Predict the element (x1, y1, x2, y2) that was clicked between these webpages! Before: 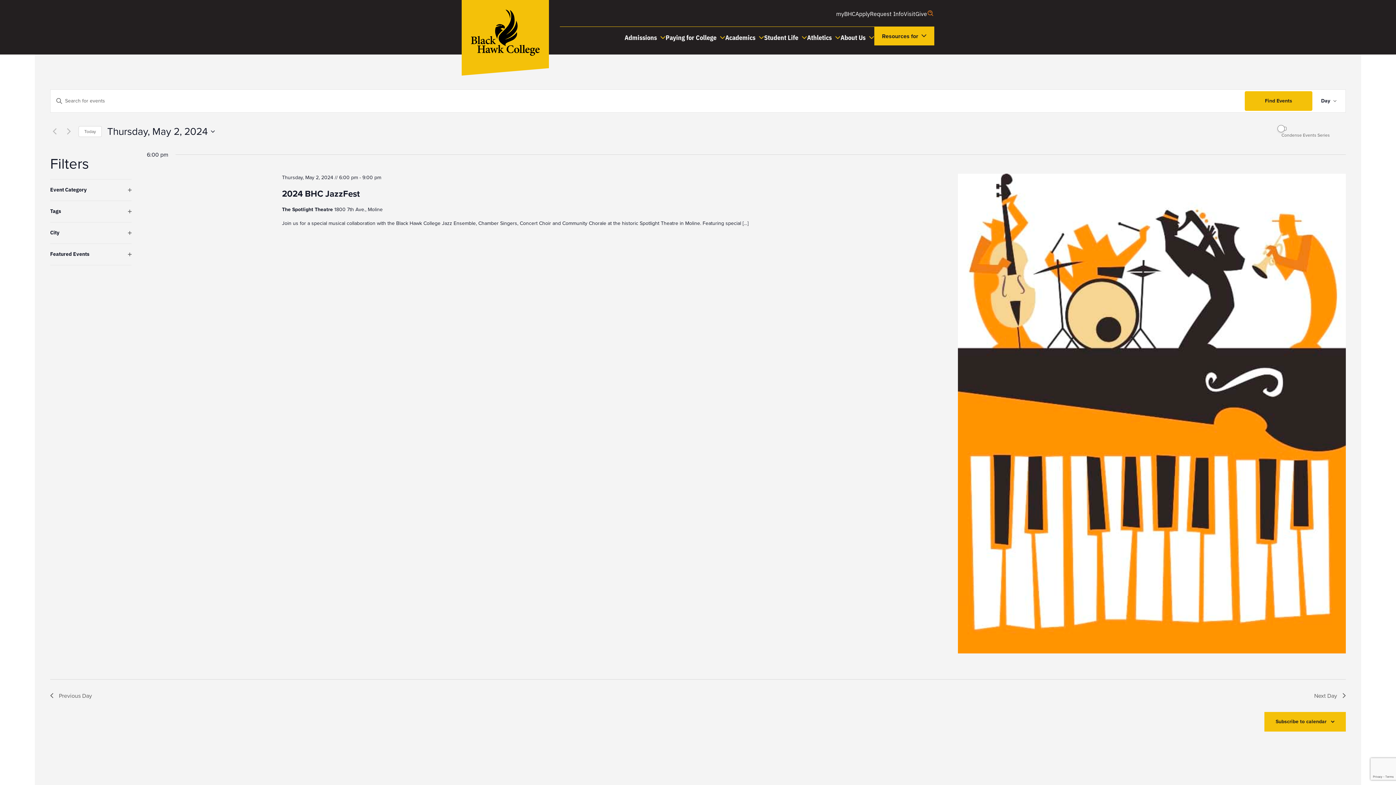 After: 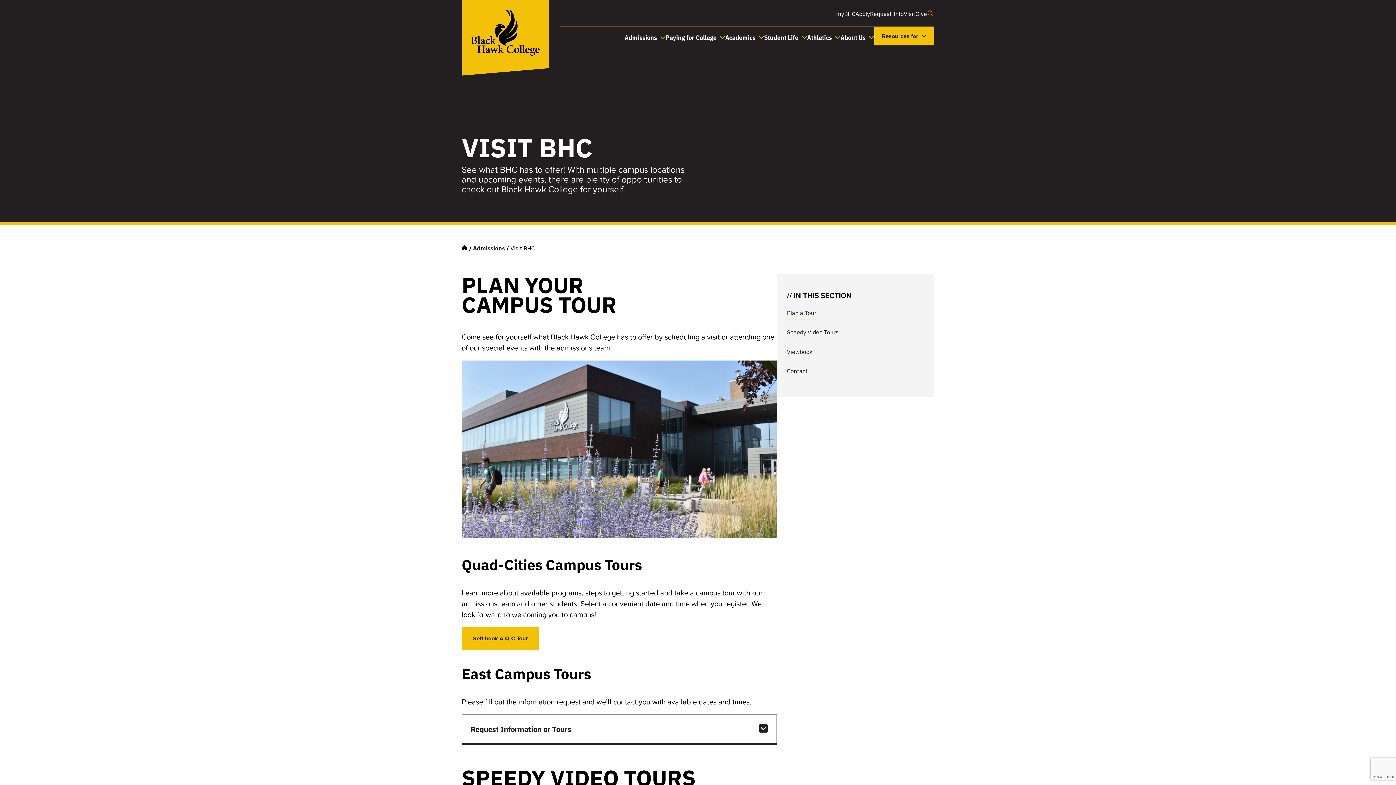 Action: bbox: (904, 9, 915, 17) label: Visit